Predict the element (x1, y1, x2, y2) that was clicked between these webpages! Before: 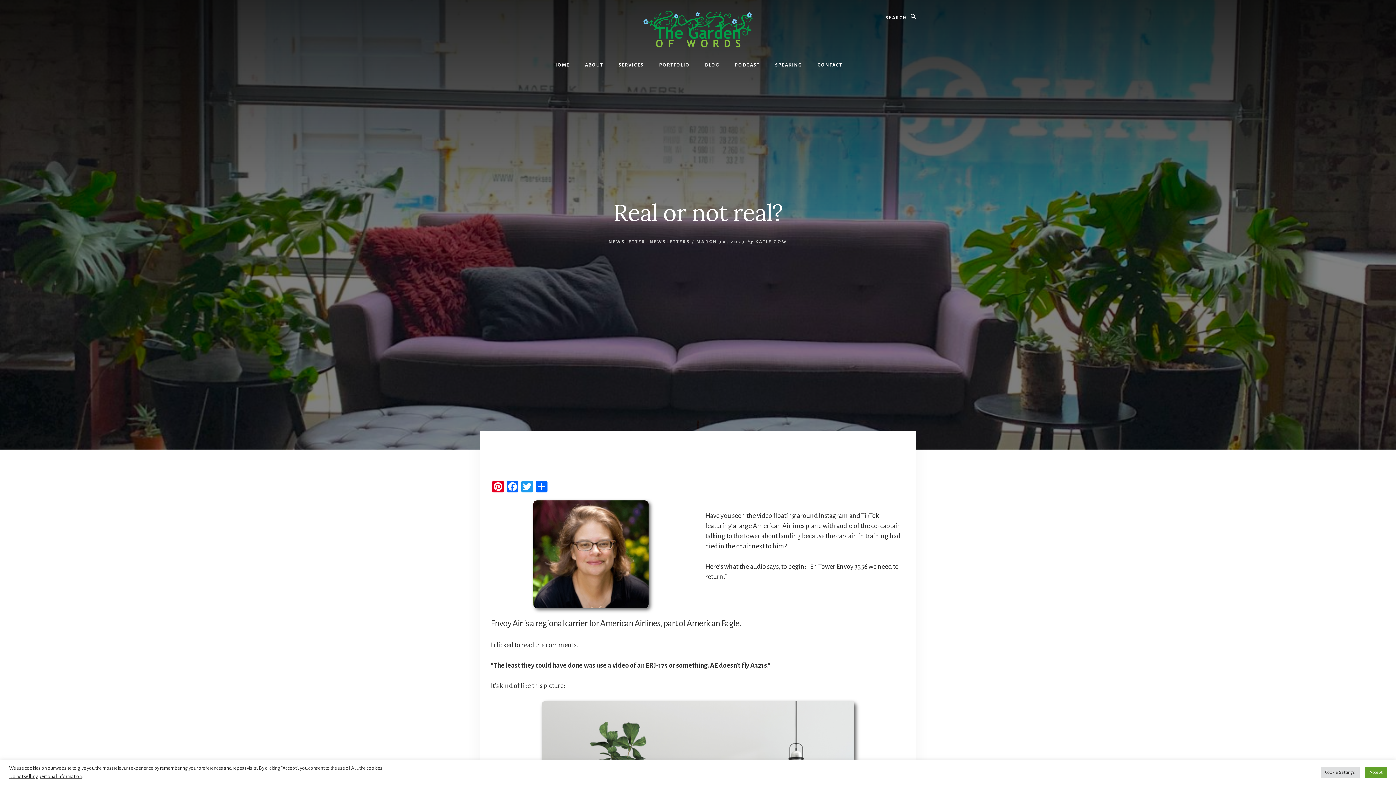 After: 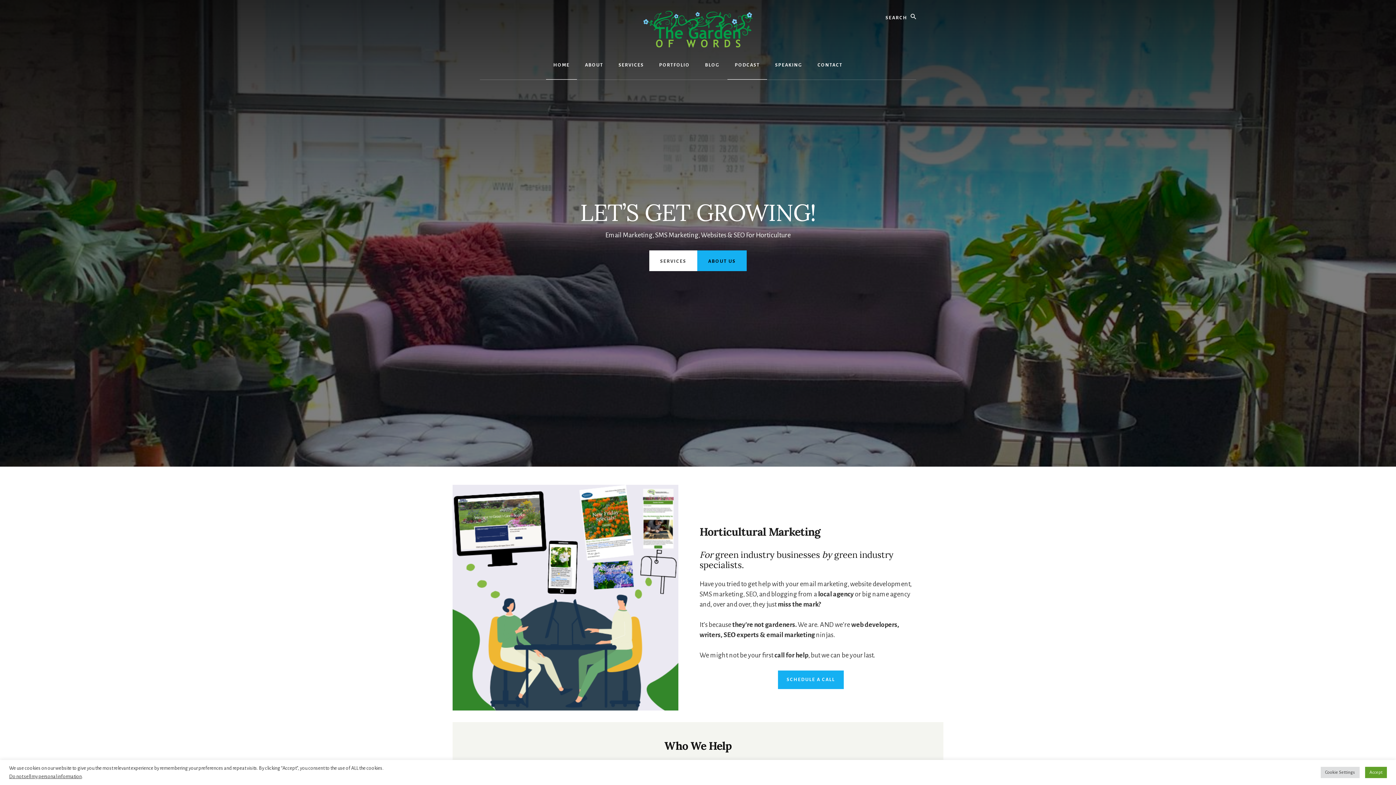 Action: bbox: (589, 10, 807, 50)